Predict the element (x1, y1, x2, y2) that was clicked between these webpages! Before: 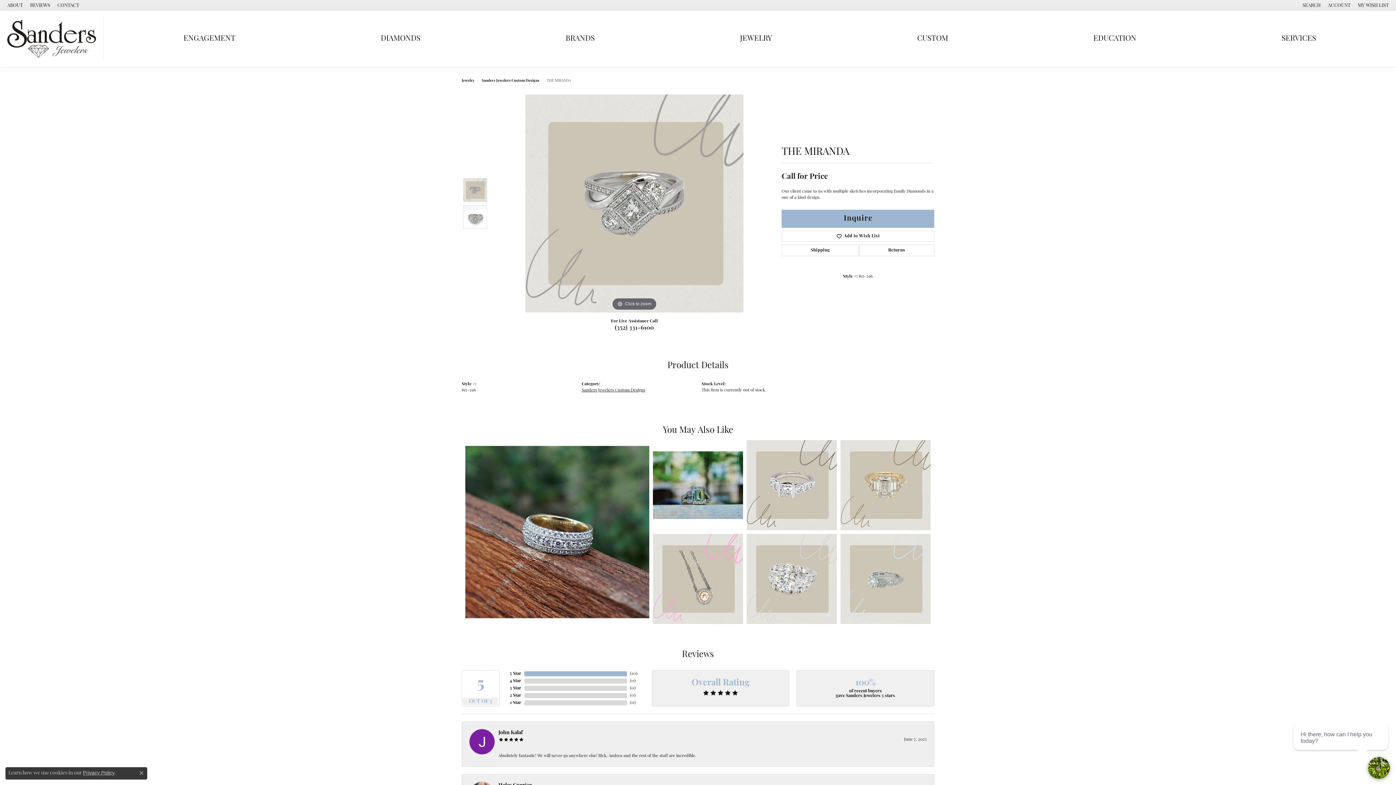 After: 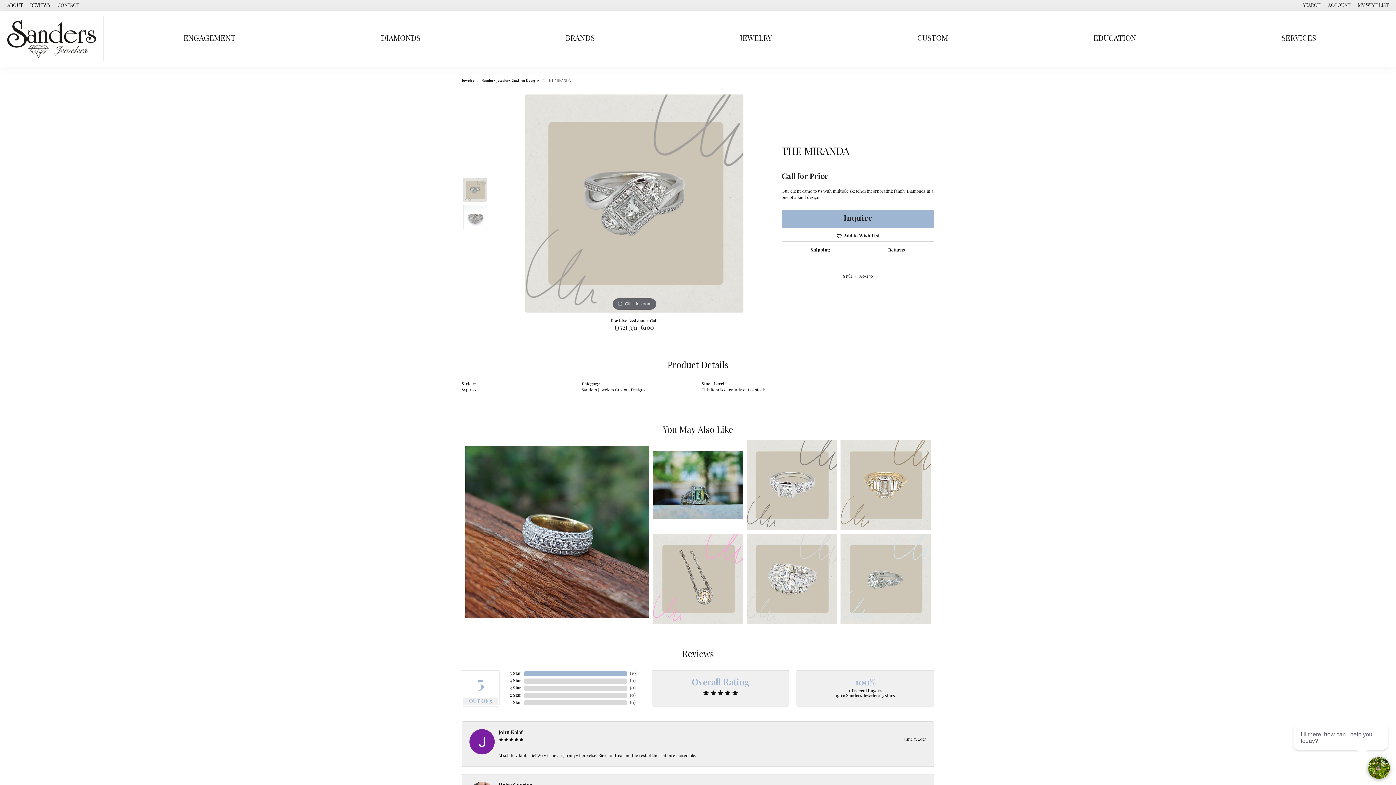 Action: label: Close consent popup bbox: (139, 771, 143, 775)